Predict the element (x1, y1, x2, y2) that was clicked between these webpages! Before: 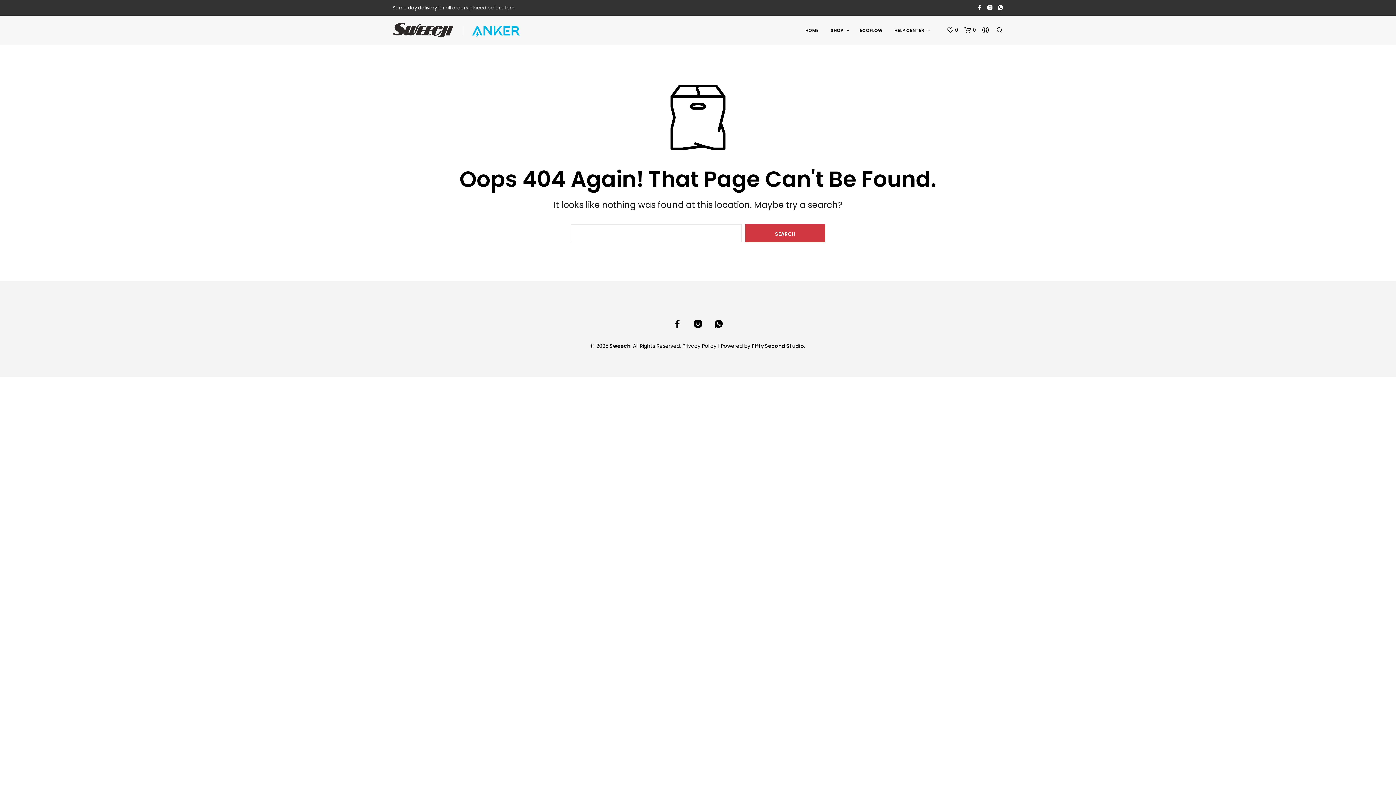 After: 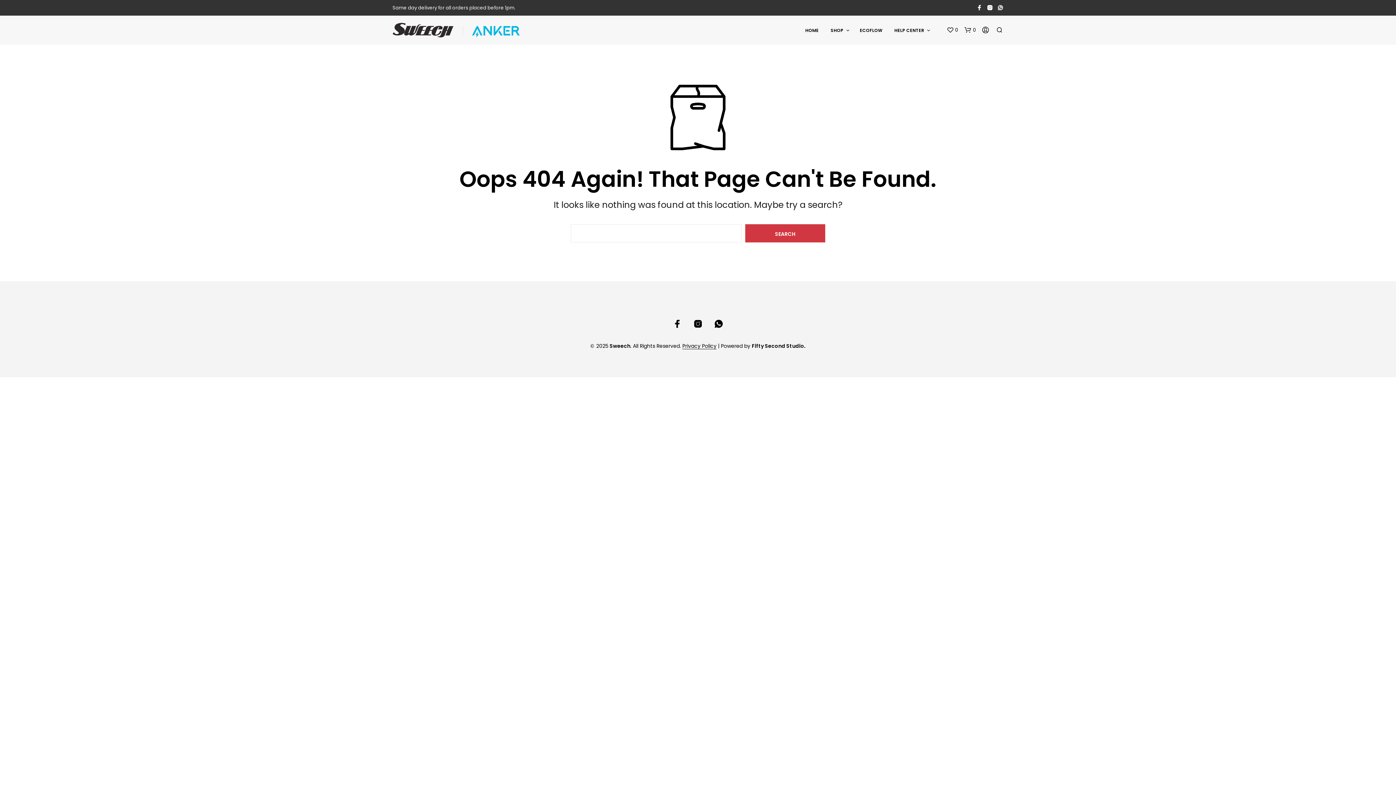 Action: bbox: (997, 4, 1003, 10)